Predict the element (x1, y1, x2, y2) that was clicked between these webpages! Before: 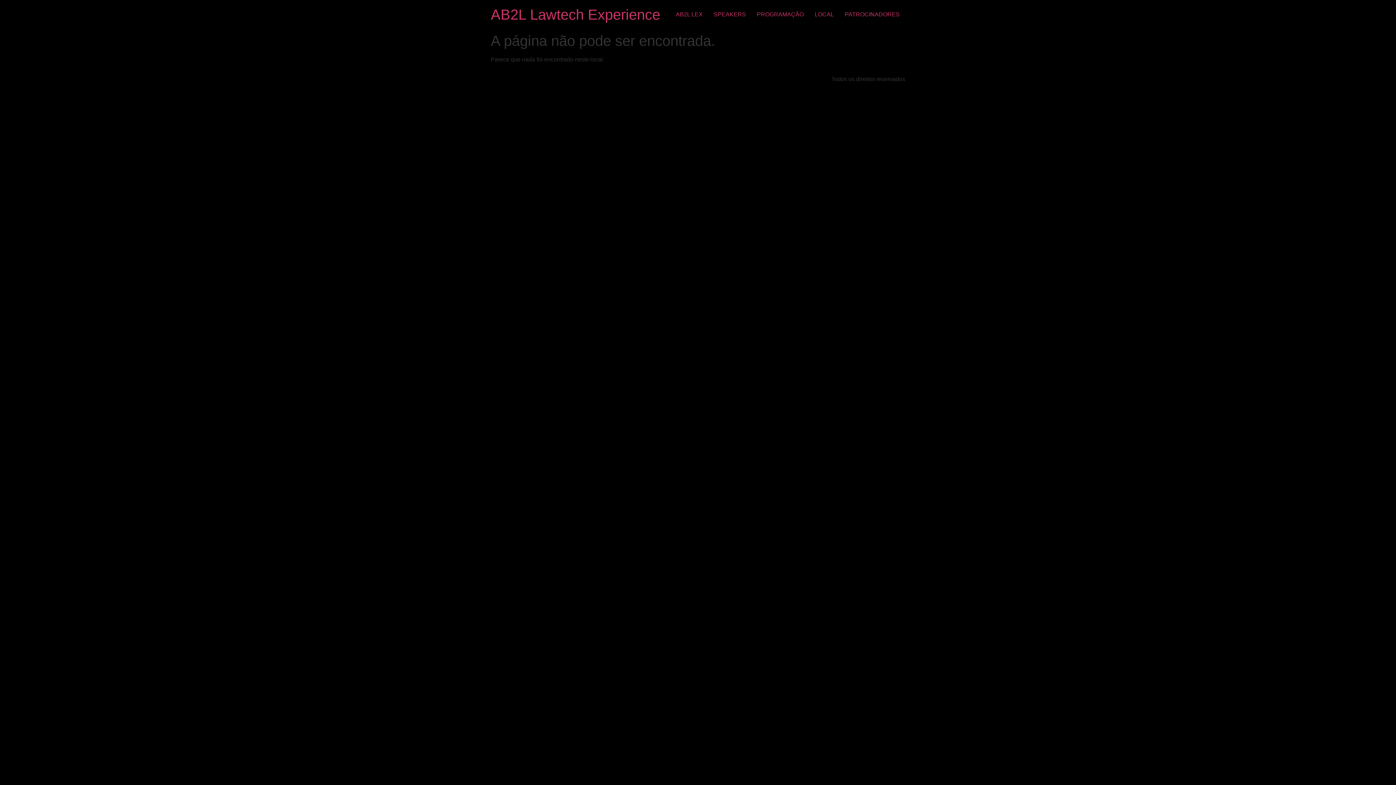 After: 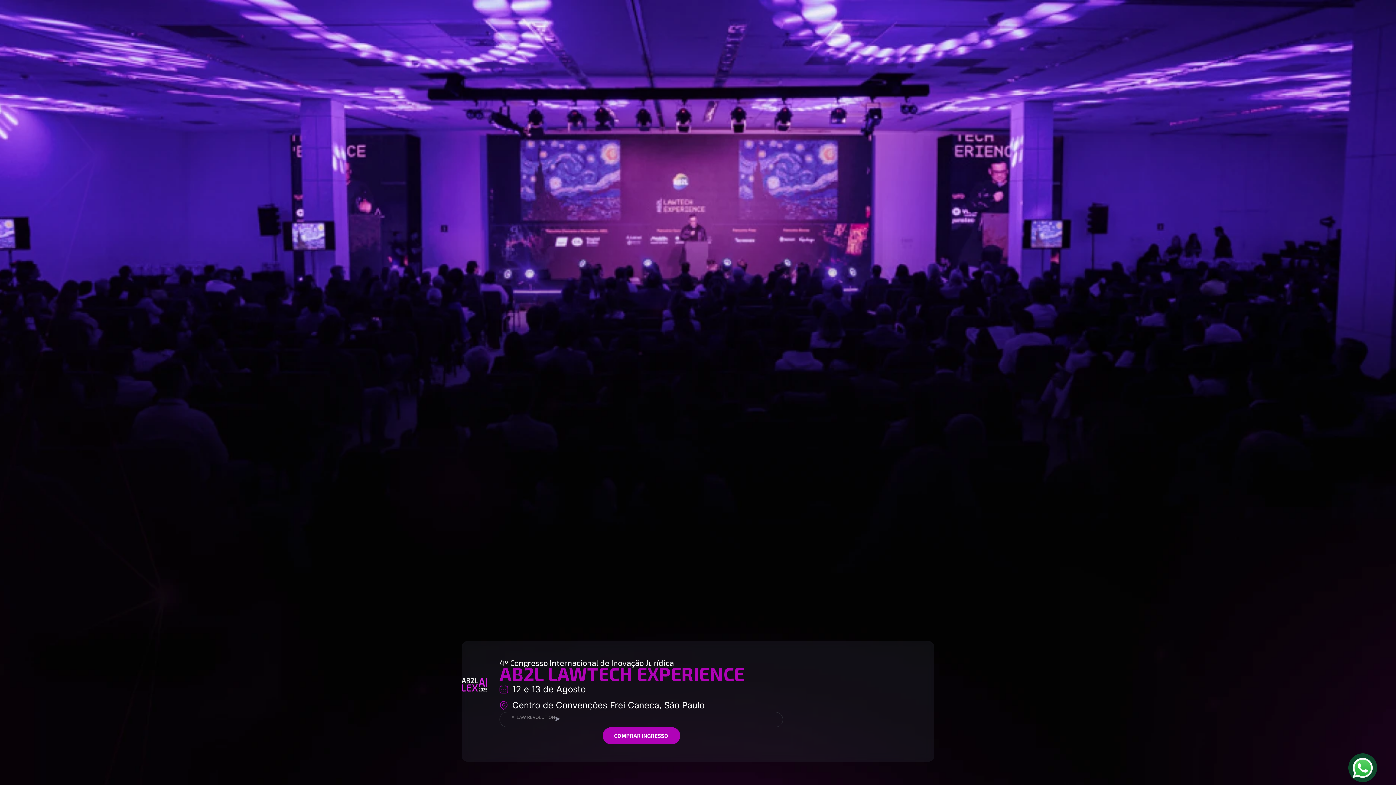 Action: bbox: (809, 7, 839, 21) label: LOCAL